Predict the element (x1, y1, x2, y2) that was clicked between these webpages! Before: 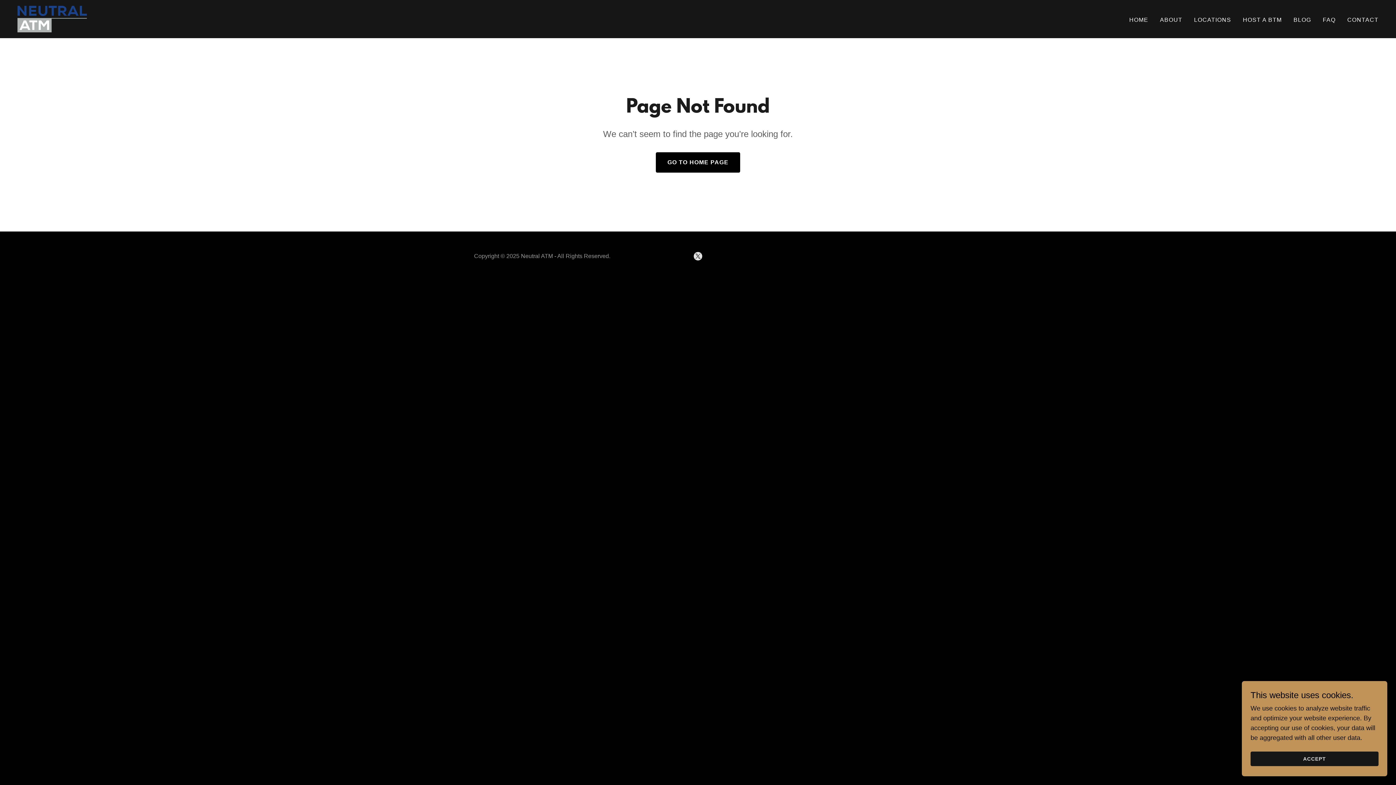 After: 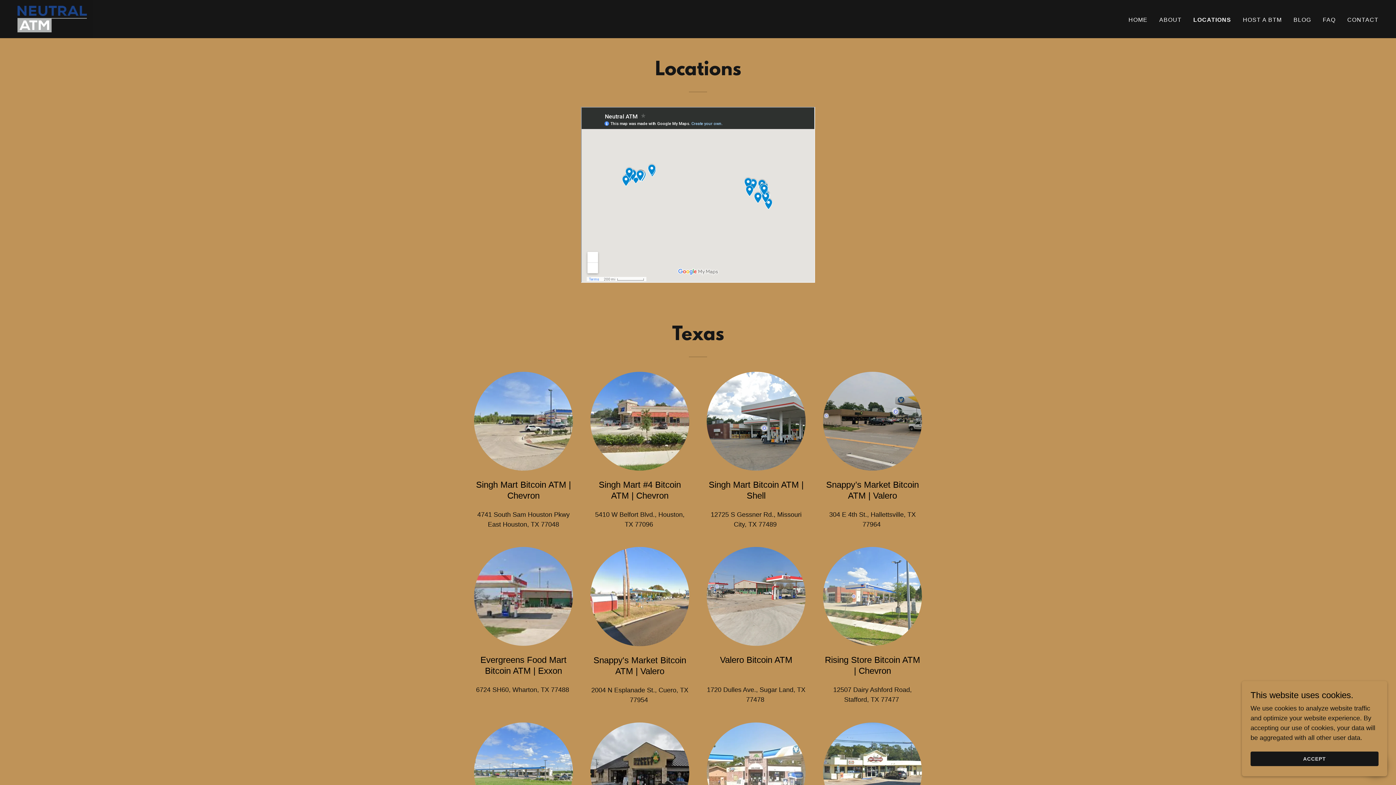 Action: bbox: (1192, 13, 1233, 26) label: LOCATIONS